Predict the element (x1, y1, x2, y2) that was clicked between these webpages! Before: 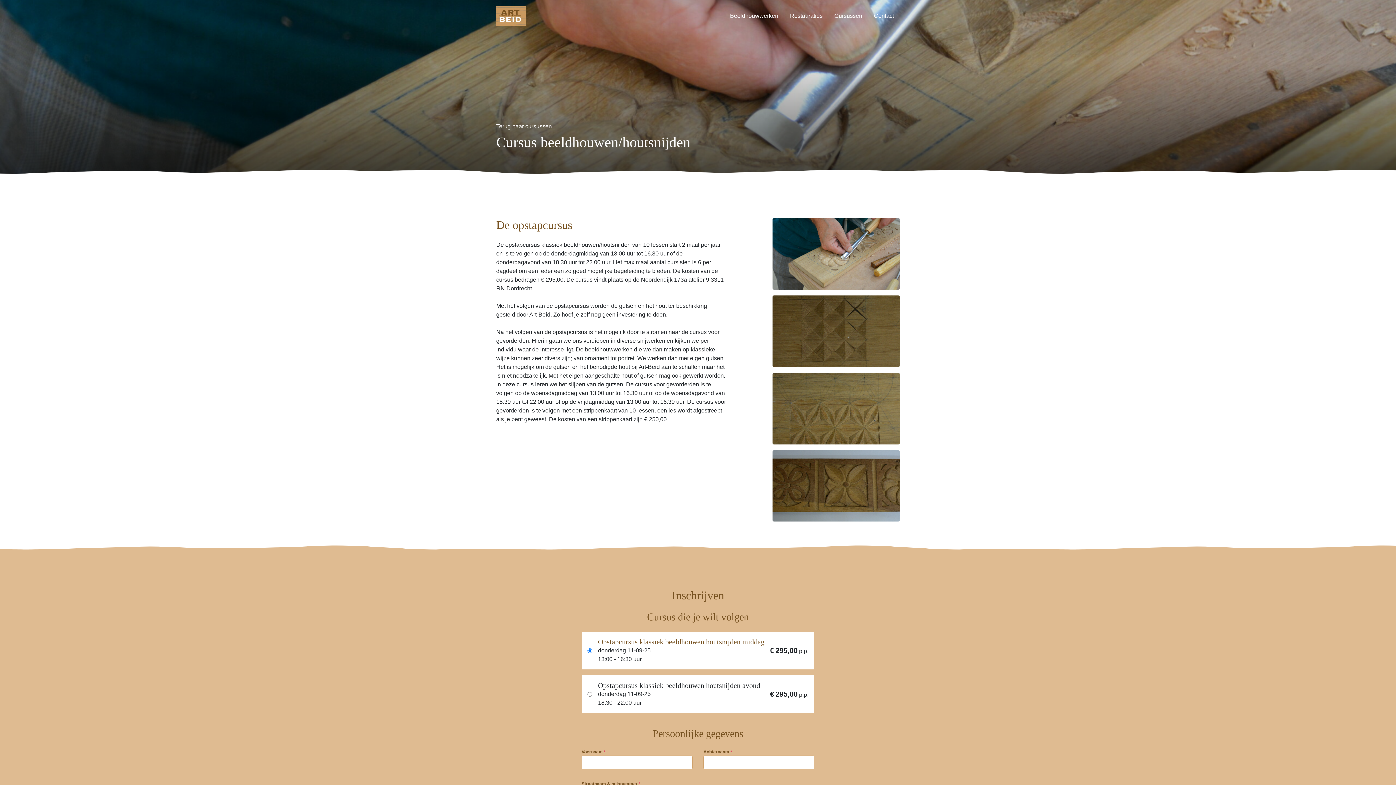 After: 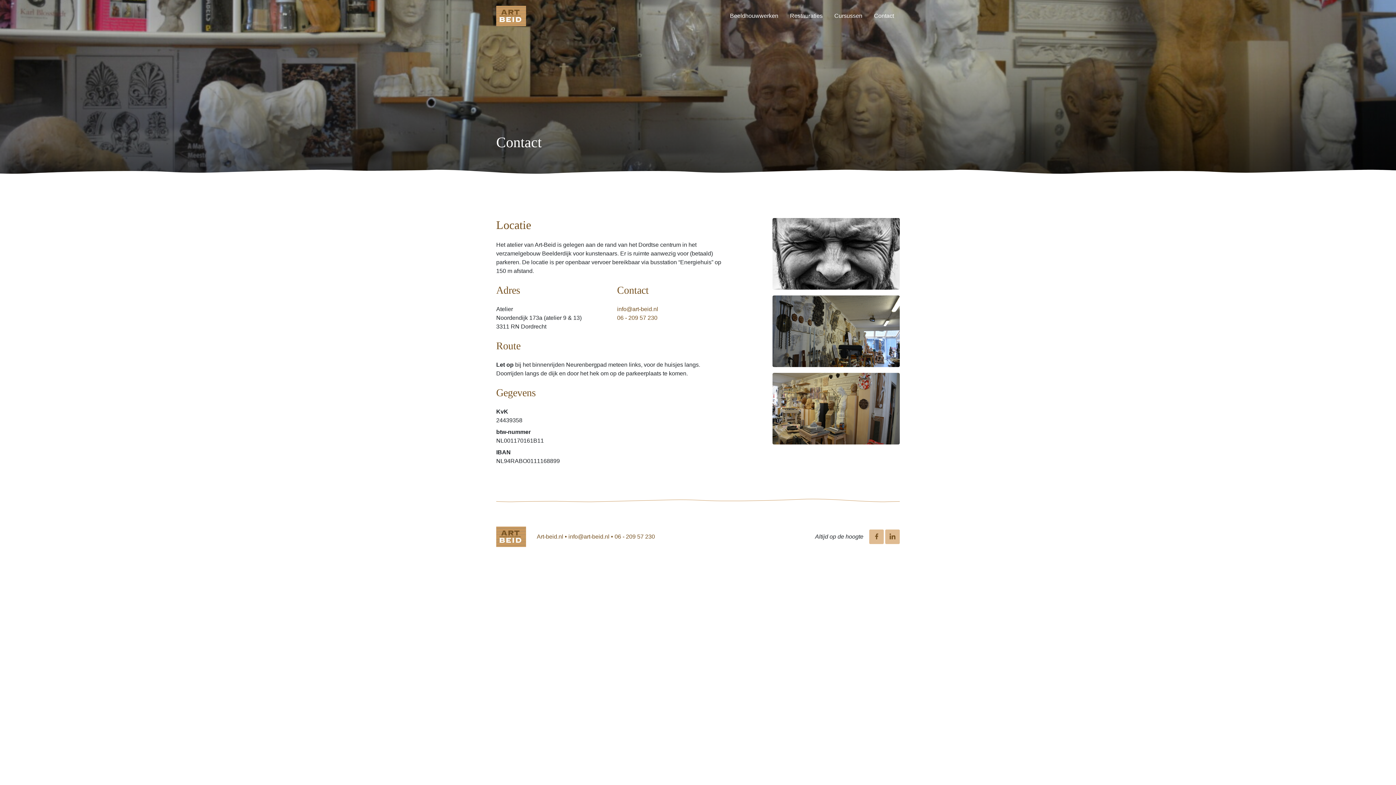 Action: bbox: (868, 8, 900, 23) label: Contact